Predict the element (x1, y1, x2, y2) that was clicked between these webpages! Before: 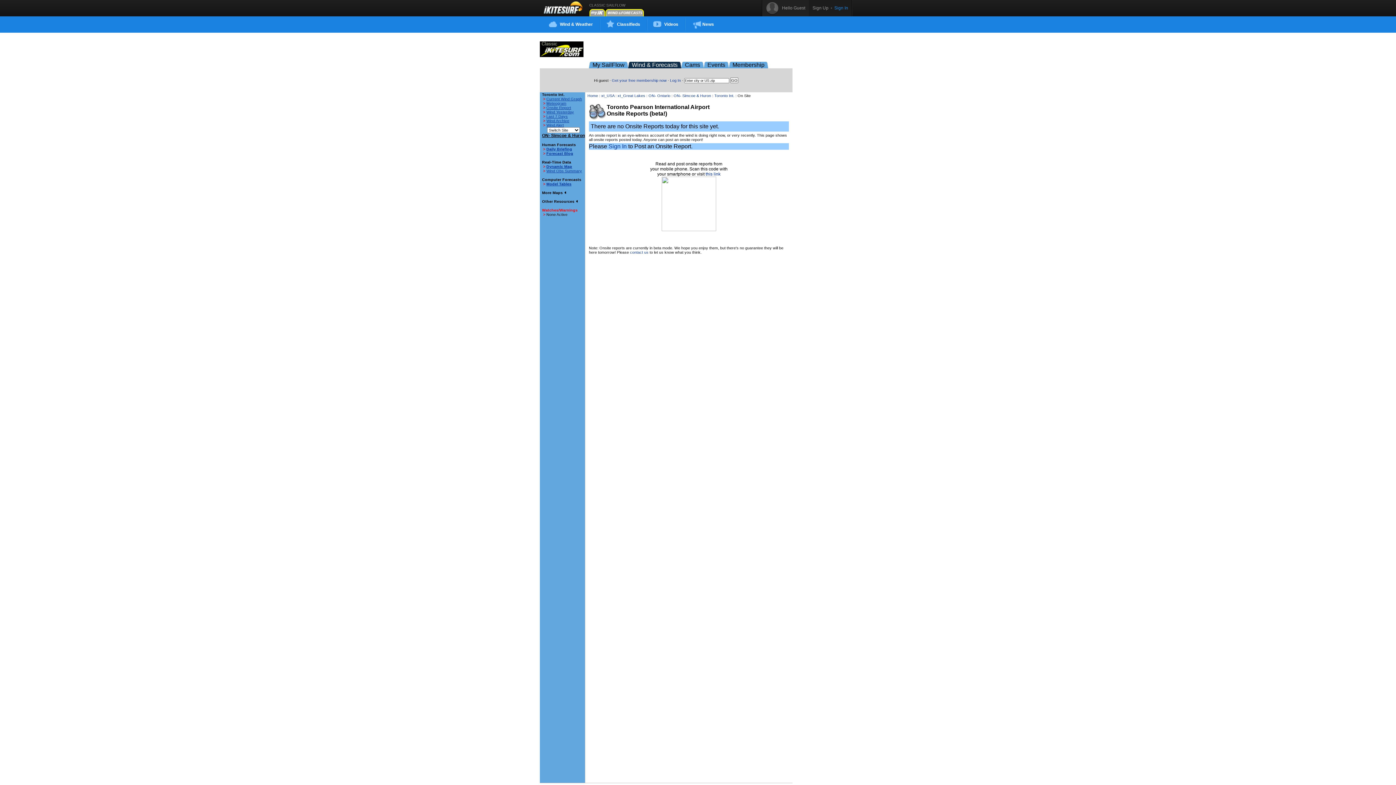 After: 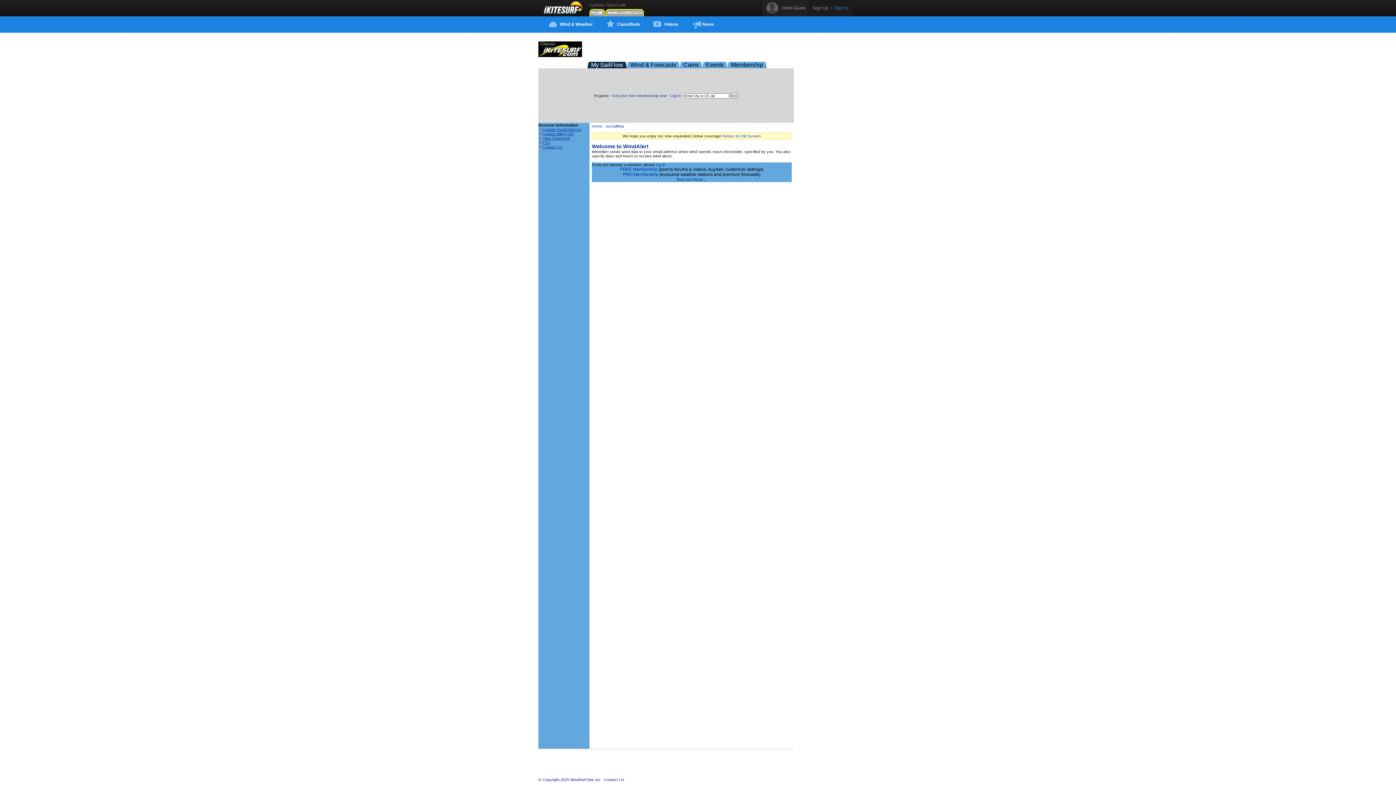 Action: bbox: (546, 122, 564, 127) label: Wind Alert